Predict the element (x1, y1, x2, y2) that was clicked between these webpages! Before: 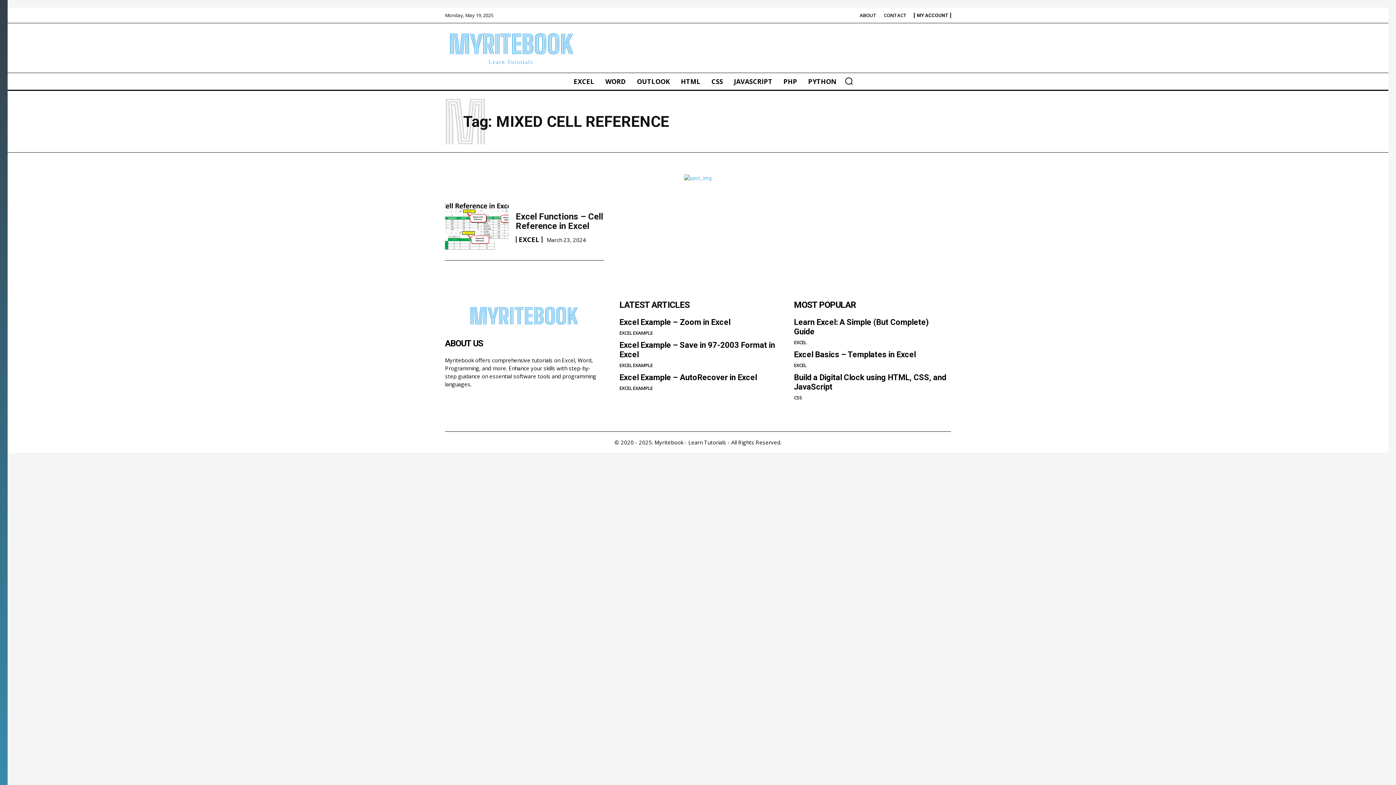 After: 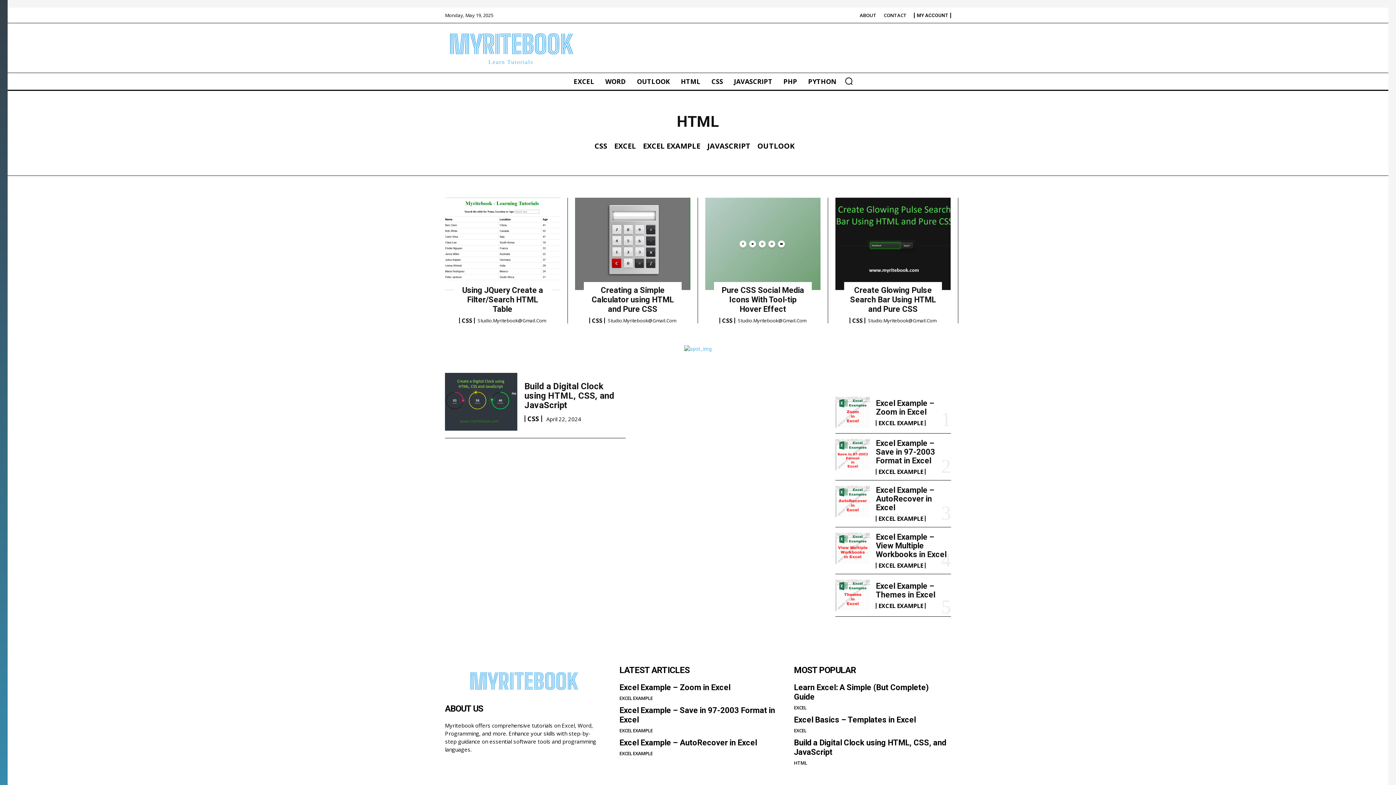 Action: label: HTML bbox: (677, 72, 704, 90)